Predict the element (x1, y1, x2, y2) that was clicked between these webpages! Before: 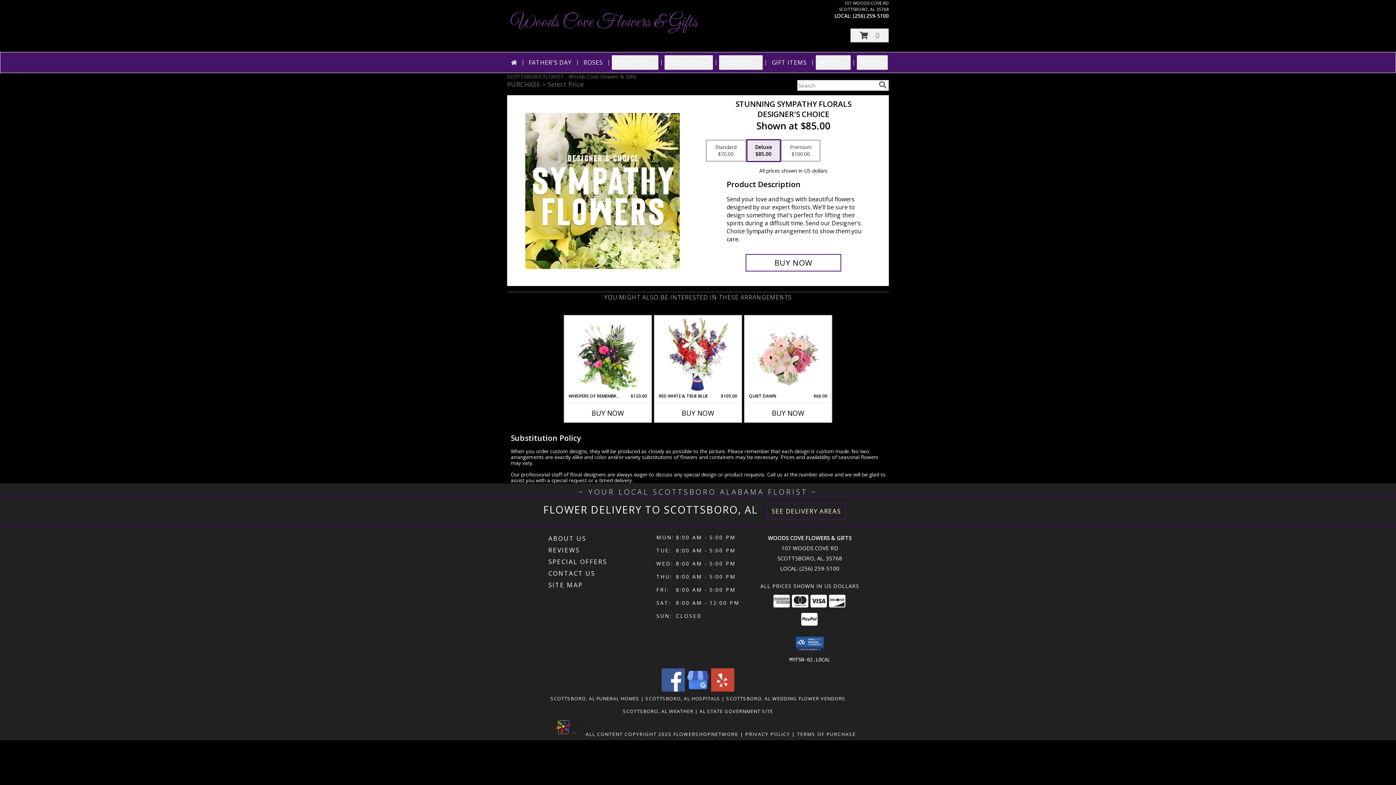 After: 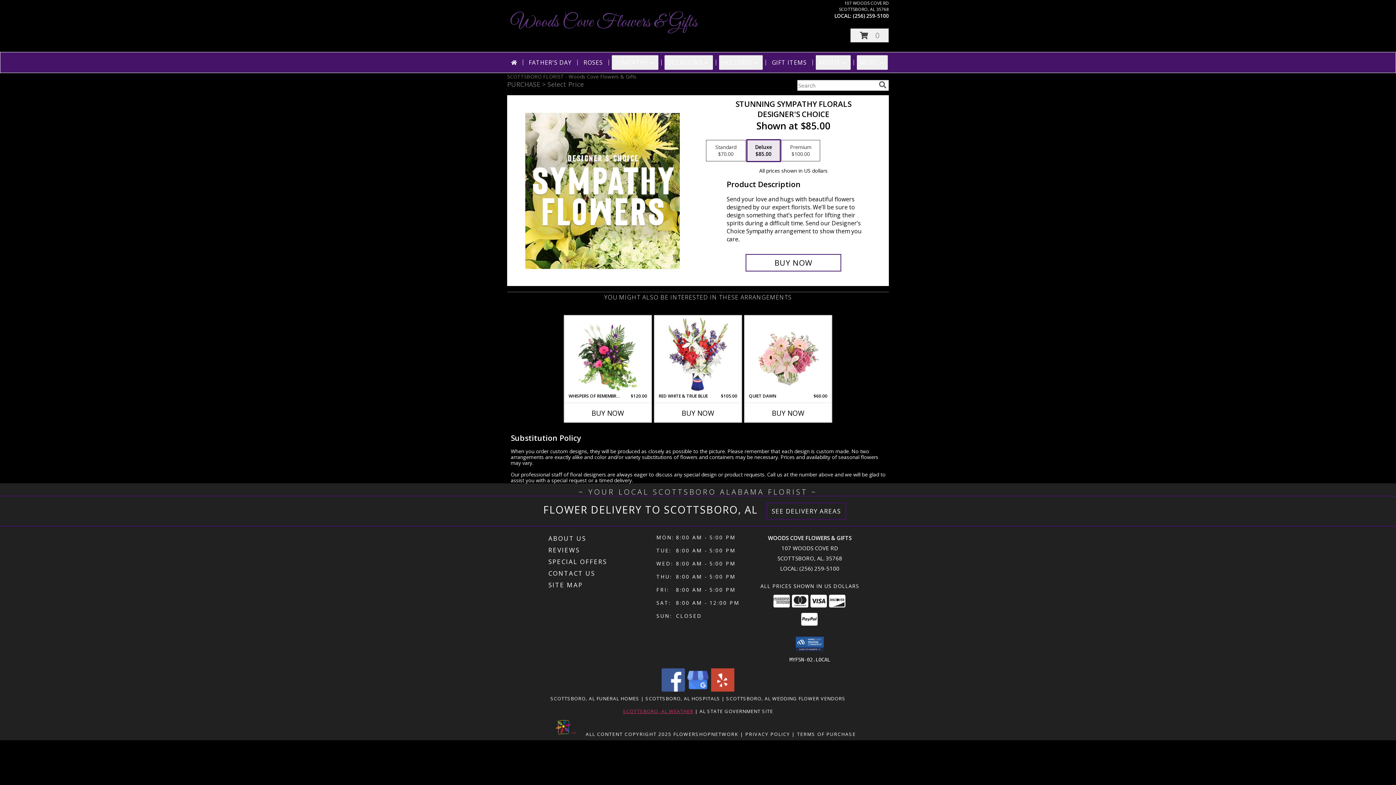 Action: label: SCOTTSBORO, AL WEATHER bbox: (623, 708, 693, 714)